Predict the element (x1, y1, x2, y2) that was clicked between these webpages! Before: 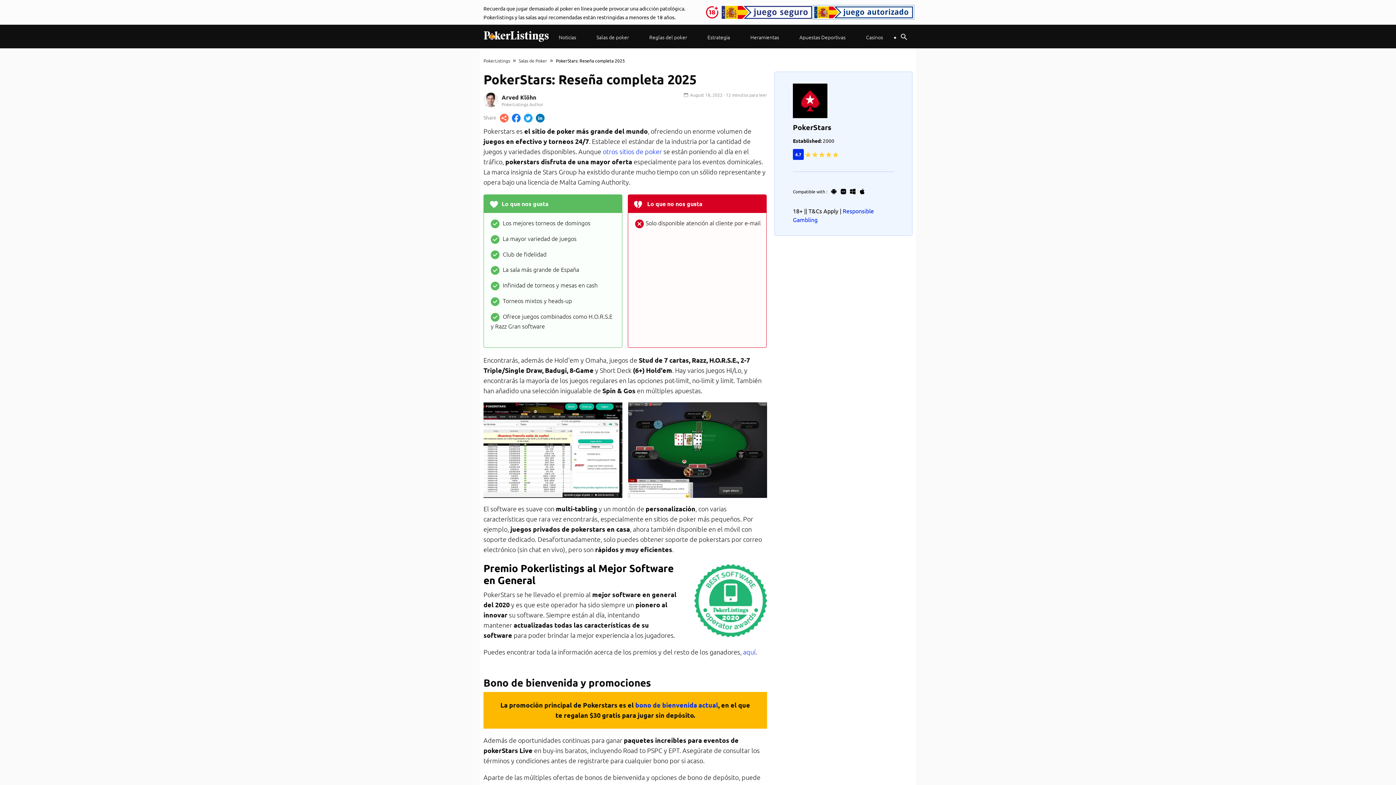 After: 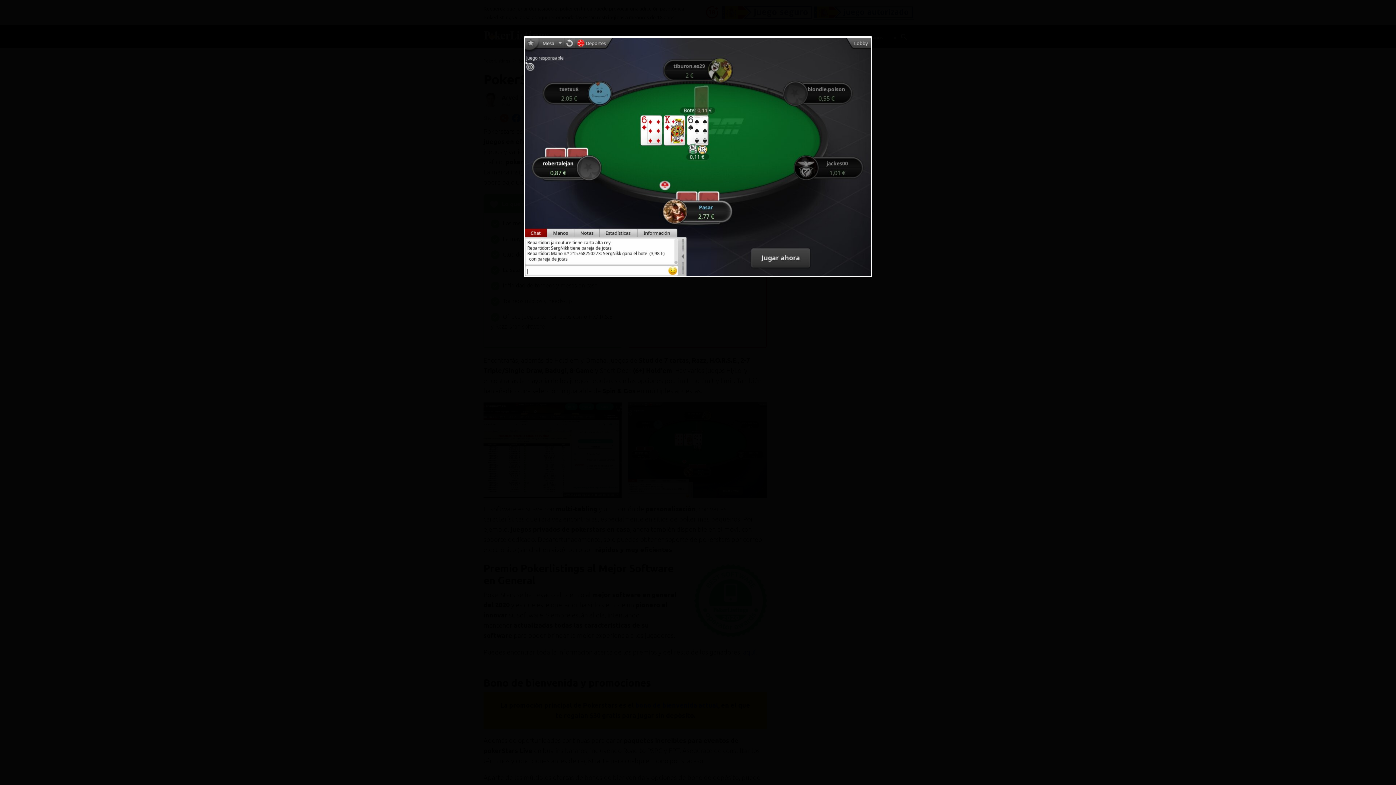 Action: bbox: (628, 402, 767, 498)